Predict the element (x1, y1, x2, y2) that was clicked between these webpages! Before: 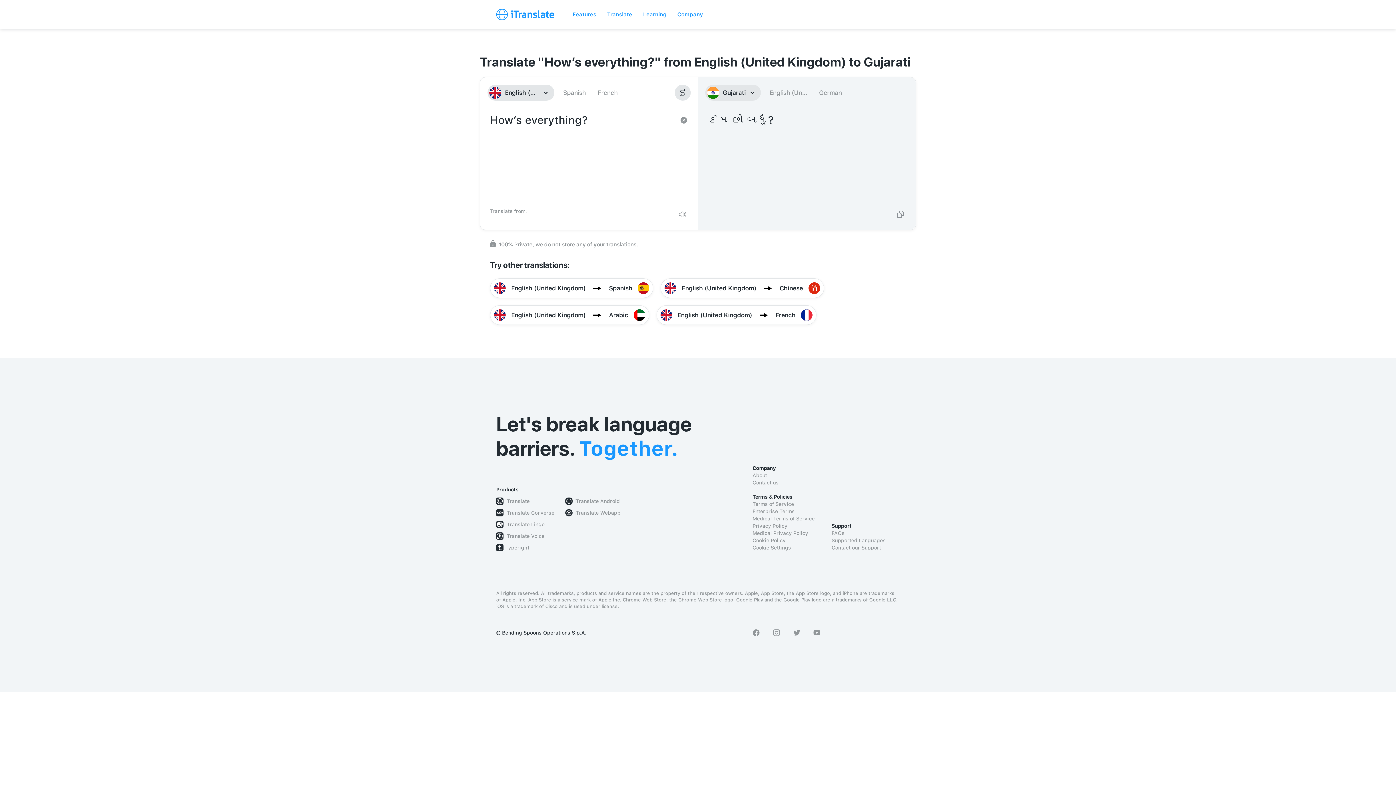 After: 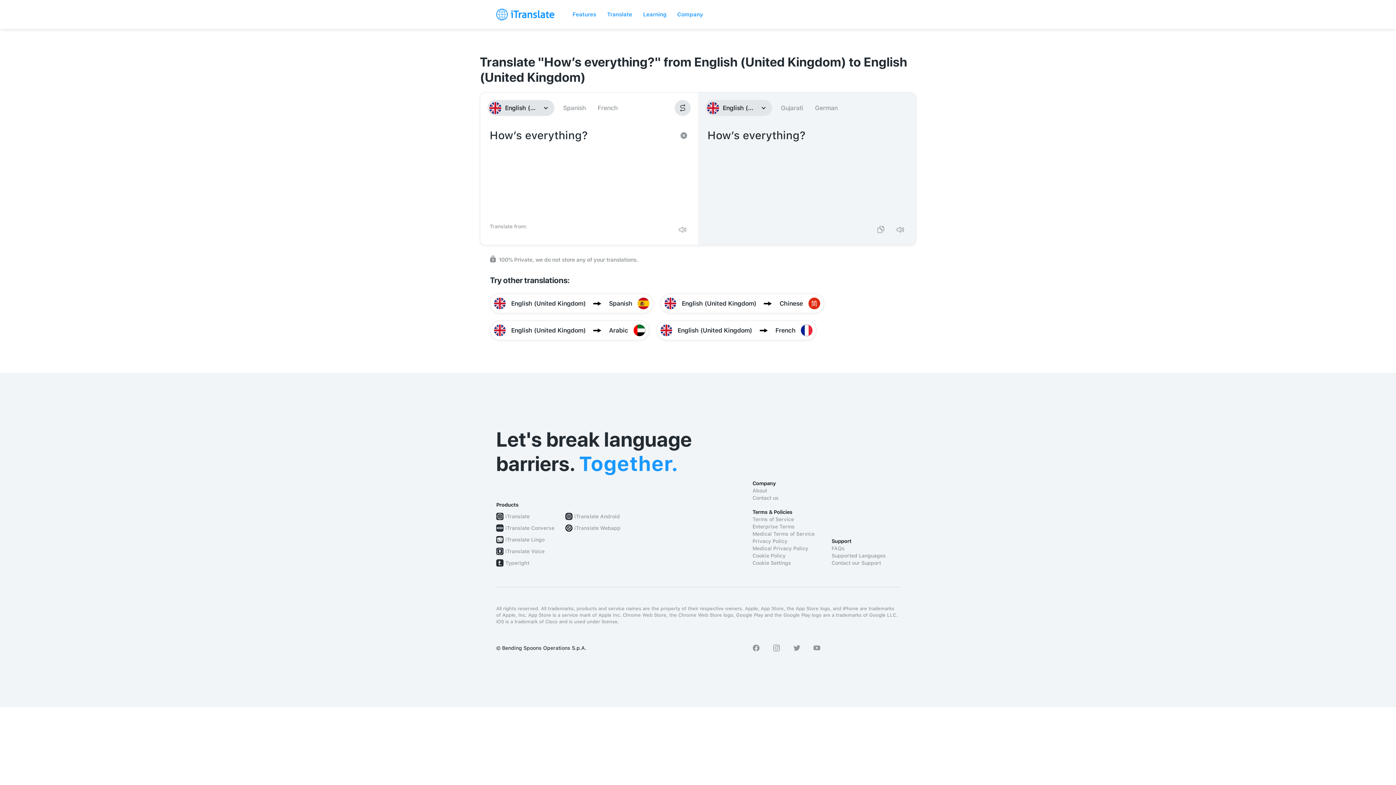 Action: bbox: (768, 84, 808, 100) label: English (Un...